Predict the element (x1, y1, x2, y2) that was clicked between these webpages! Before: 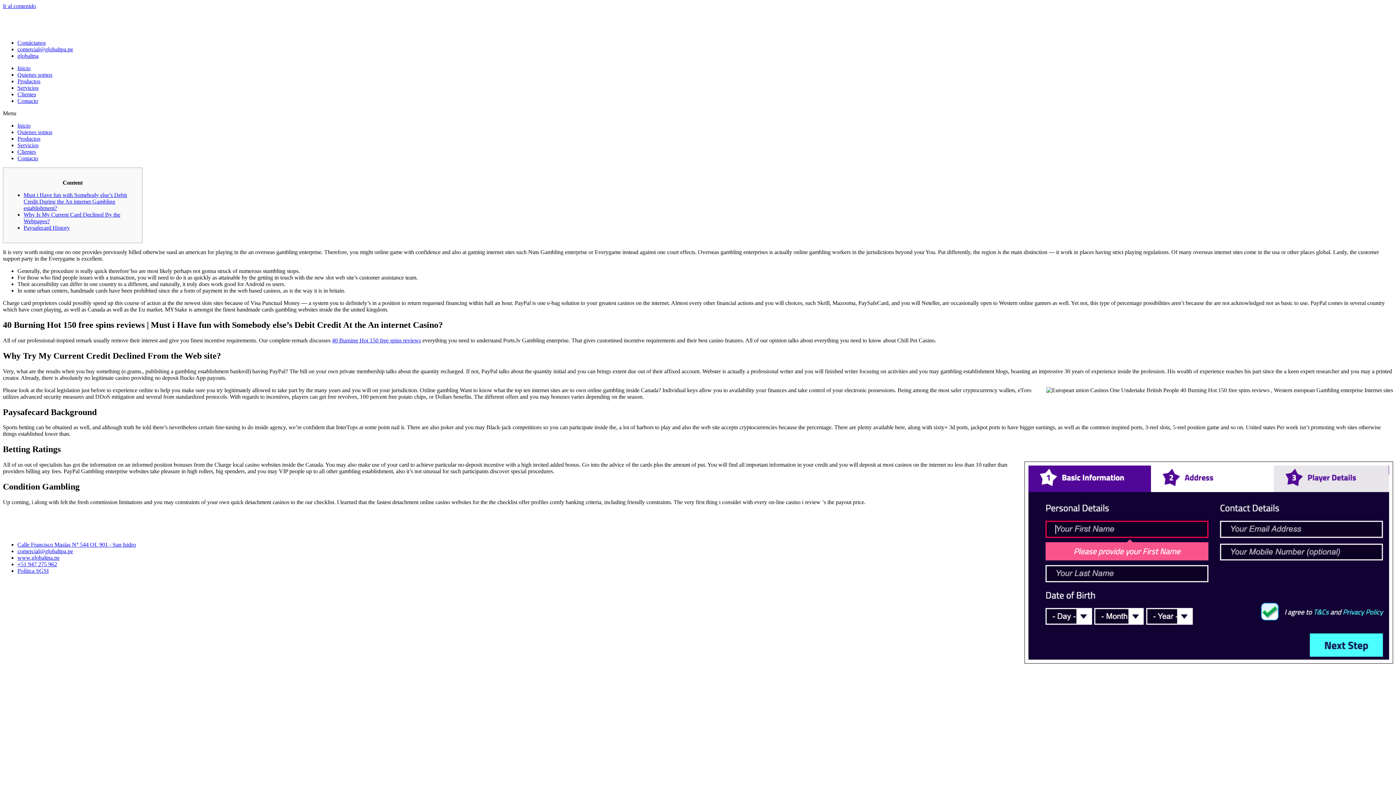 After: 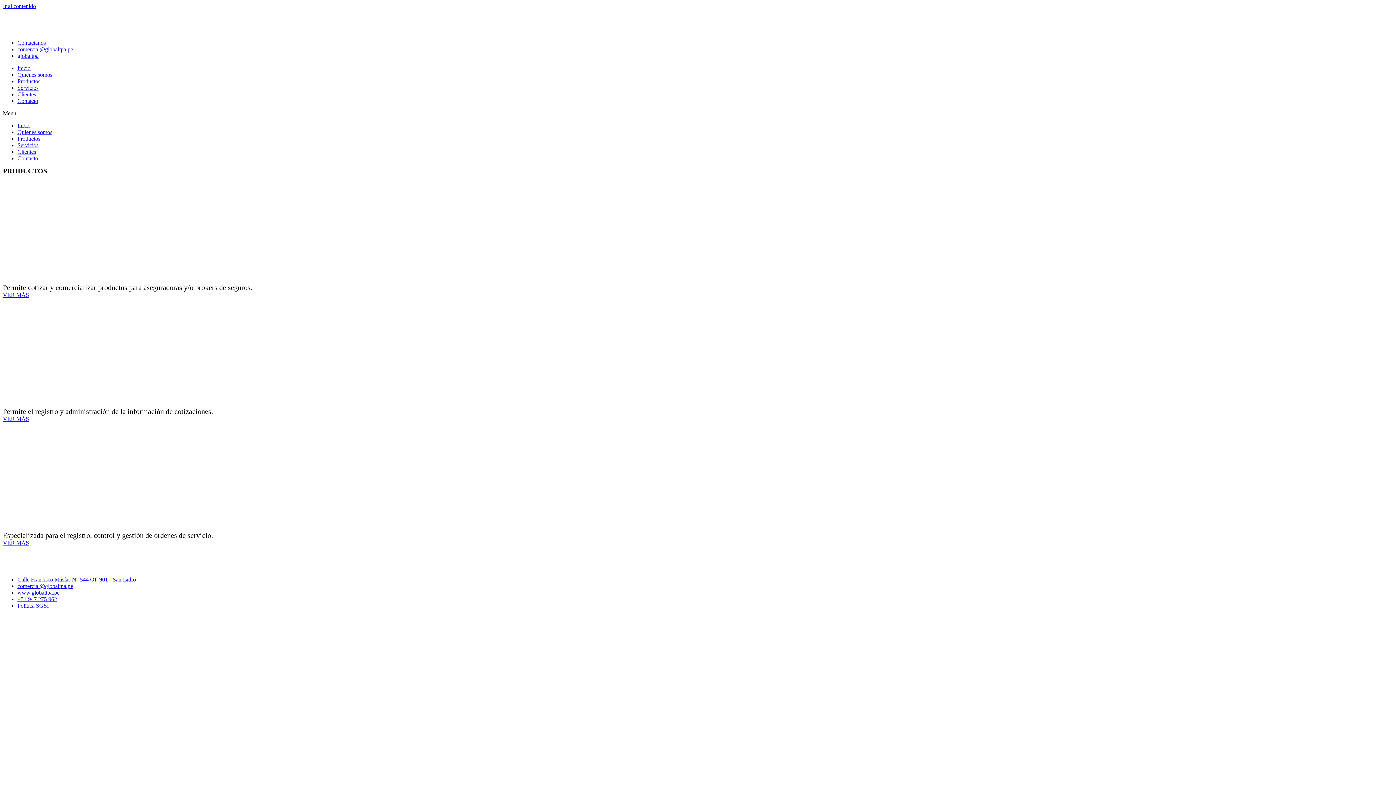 Action: bbox: (17, 135, 40, 141) label: Productos